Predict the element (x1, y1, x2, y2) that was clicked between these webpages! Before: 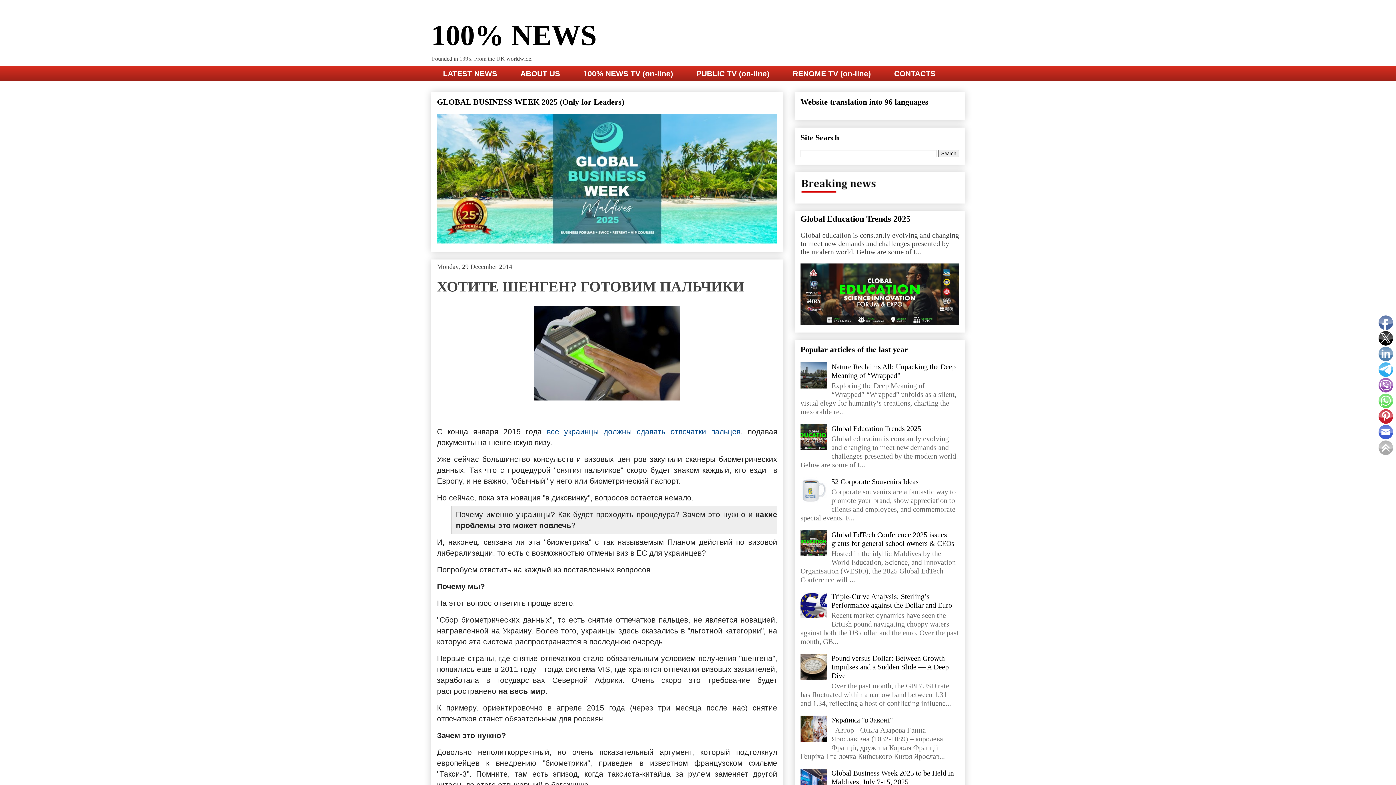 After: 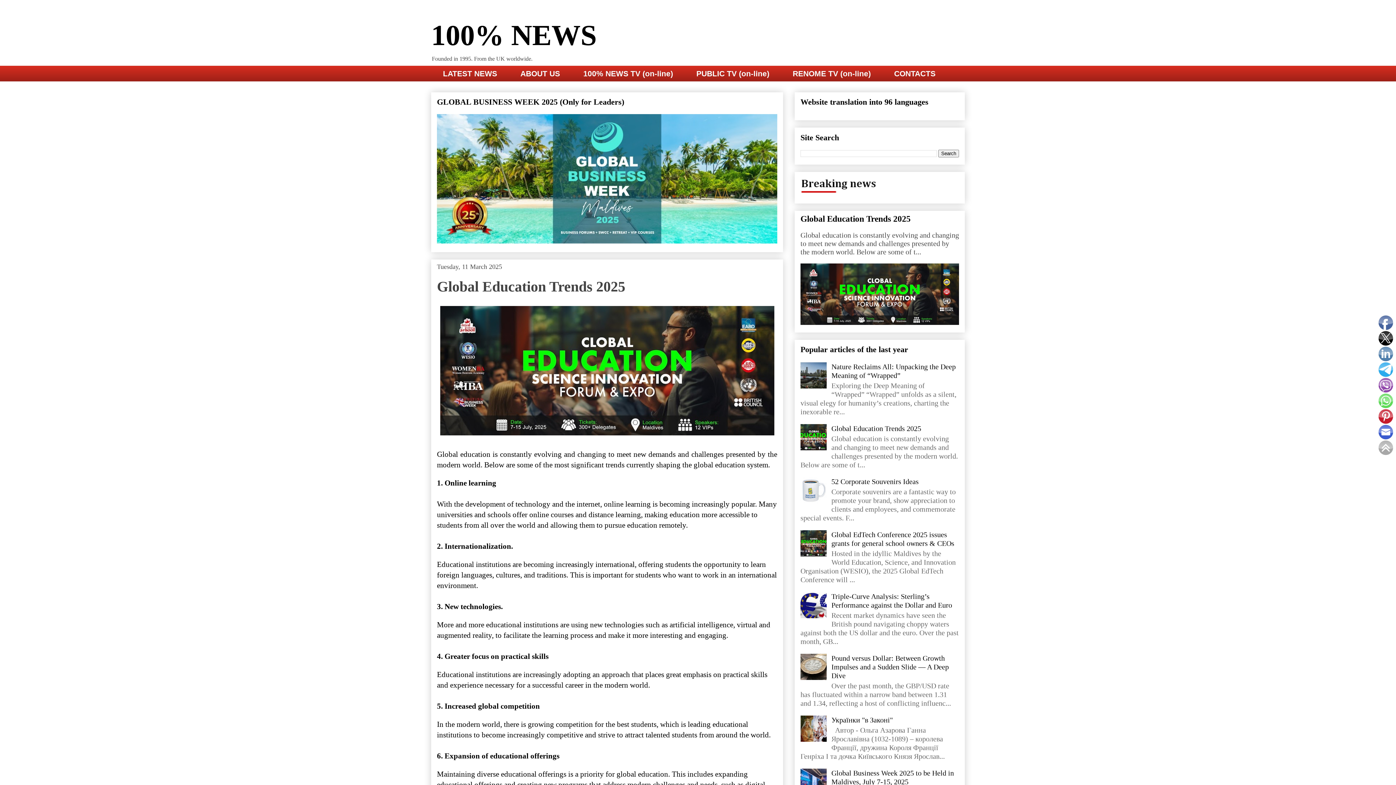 Action: bbox: (831, 424, 921, 432) label: Global Education Trends 2025